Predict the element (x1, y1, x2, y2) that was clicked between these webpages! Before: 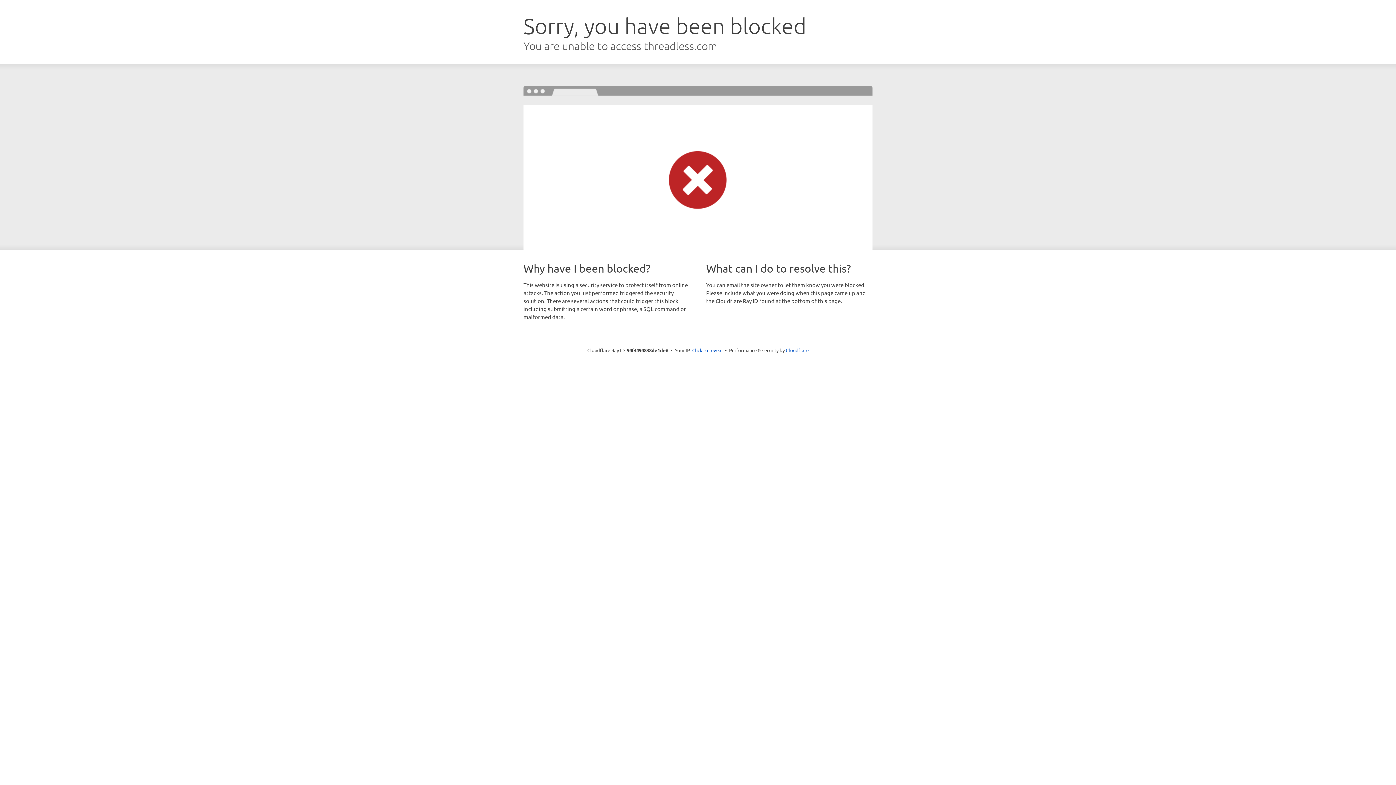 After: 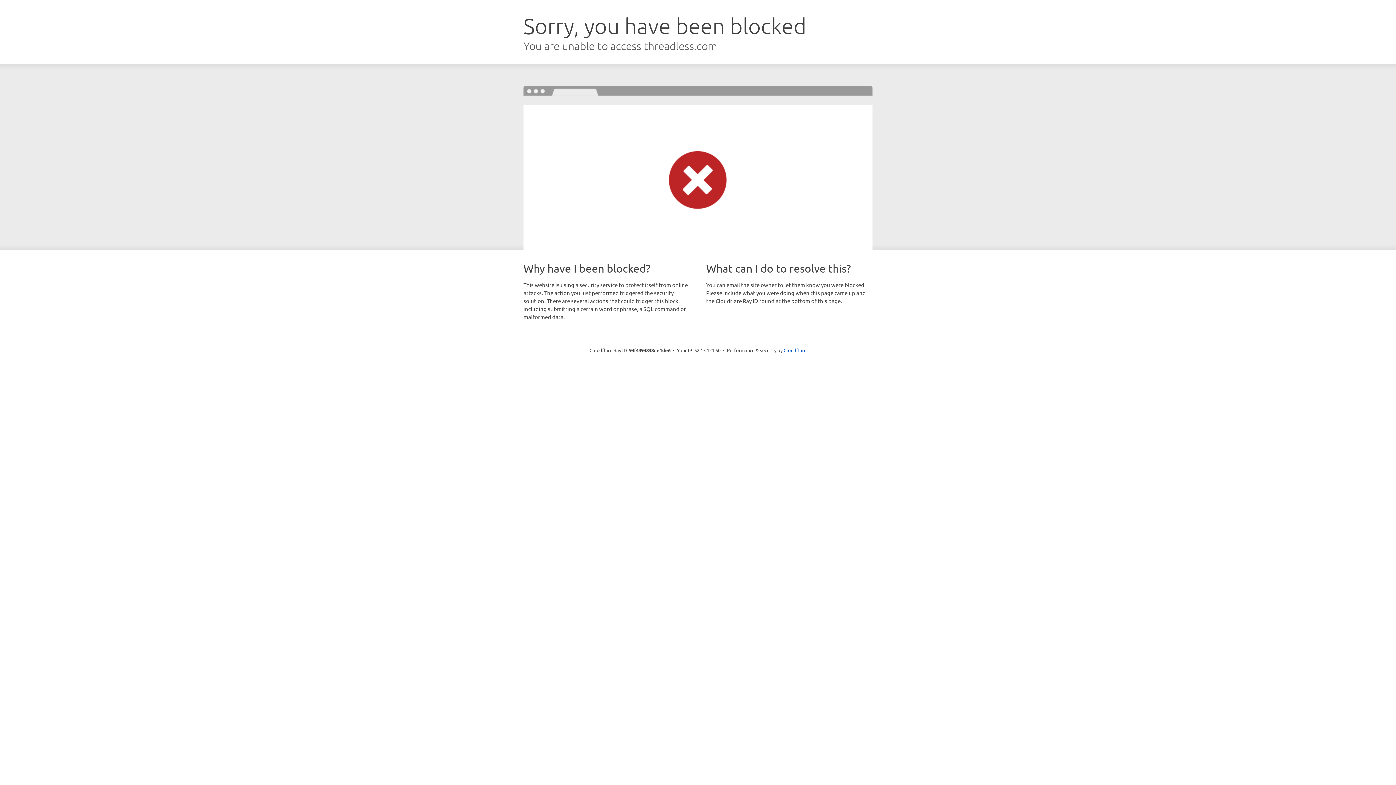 Action: bbox: (692, 346, 722, 353) label: Click to reveal